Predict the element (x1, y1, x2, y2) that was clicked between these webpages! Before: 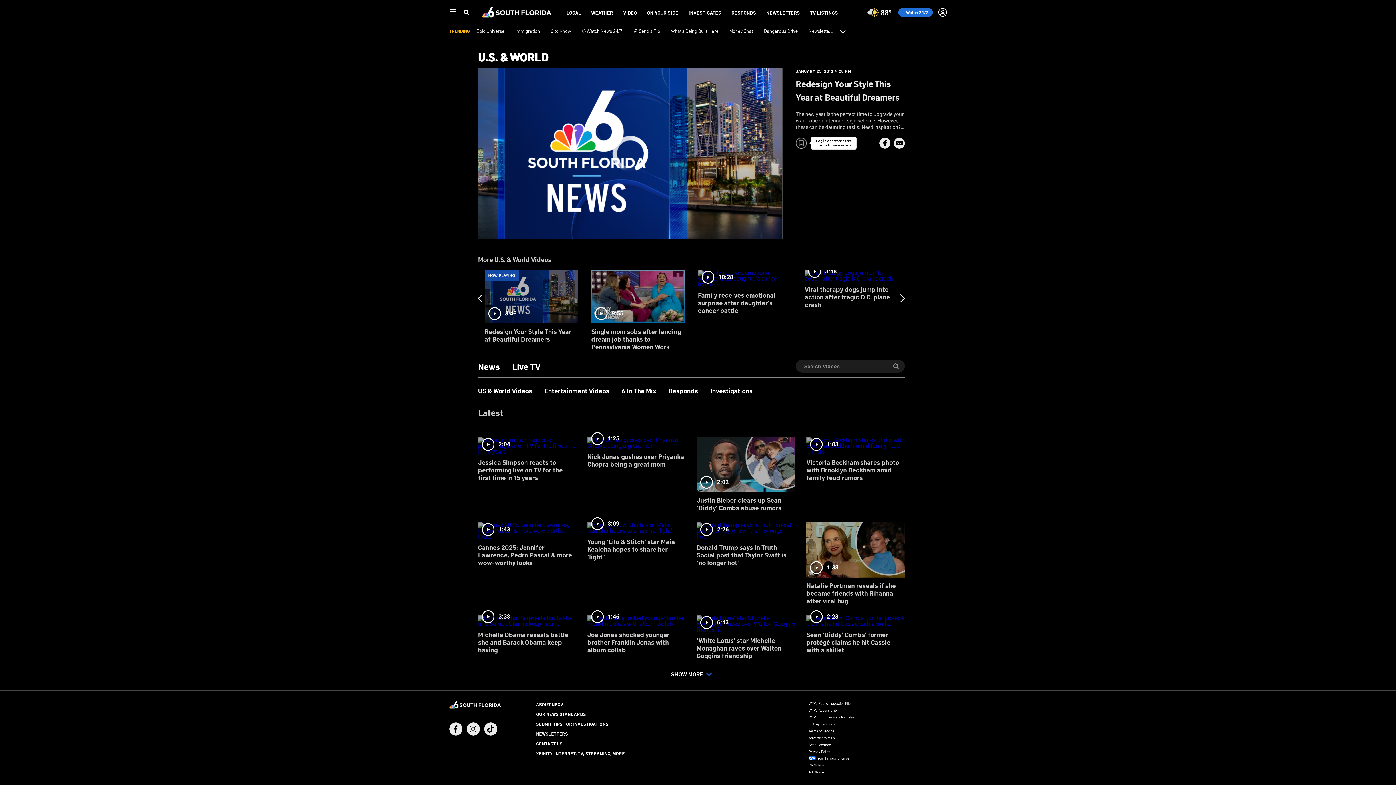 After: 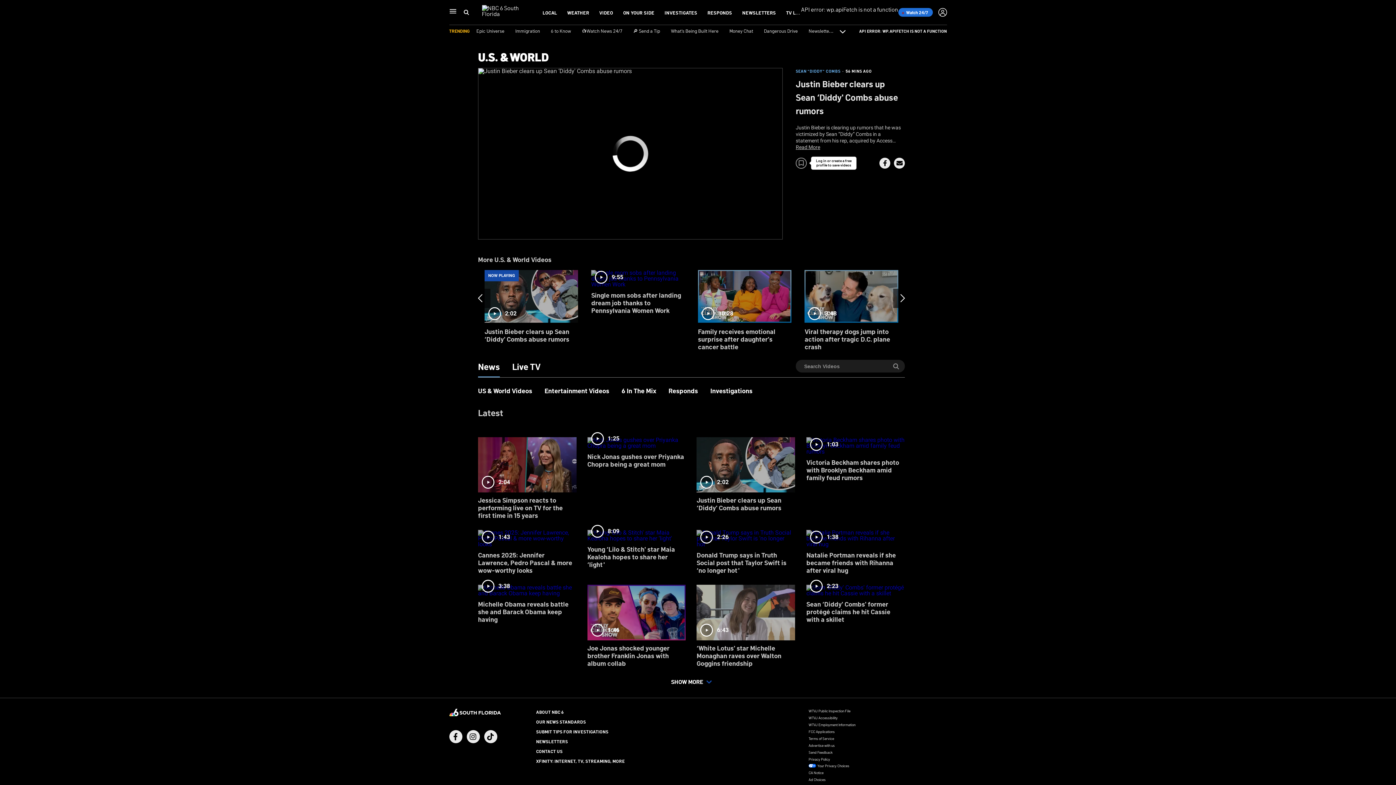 Action: label: 2:02
Justin Bieber clears up Sean ‘Diddy' Combs abuse rumors bbox: (696, 432, 795, 517)